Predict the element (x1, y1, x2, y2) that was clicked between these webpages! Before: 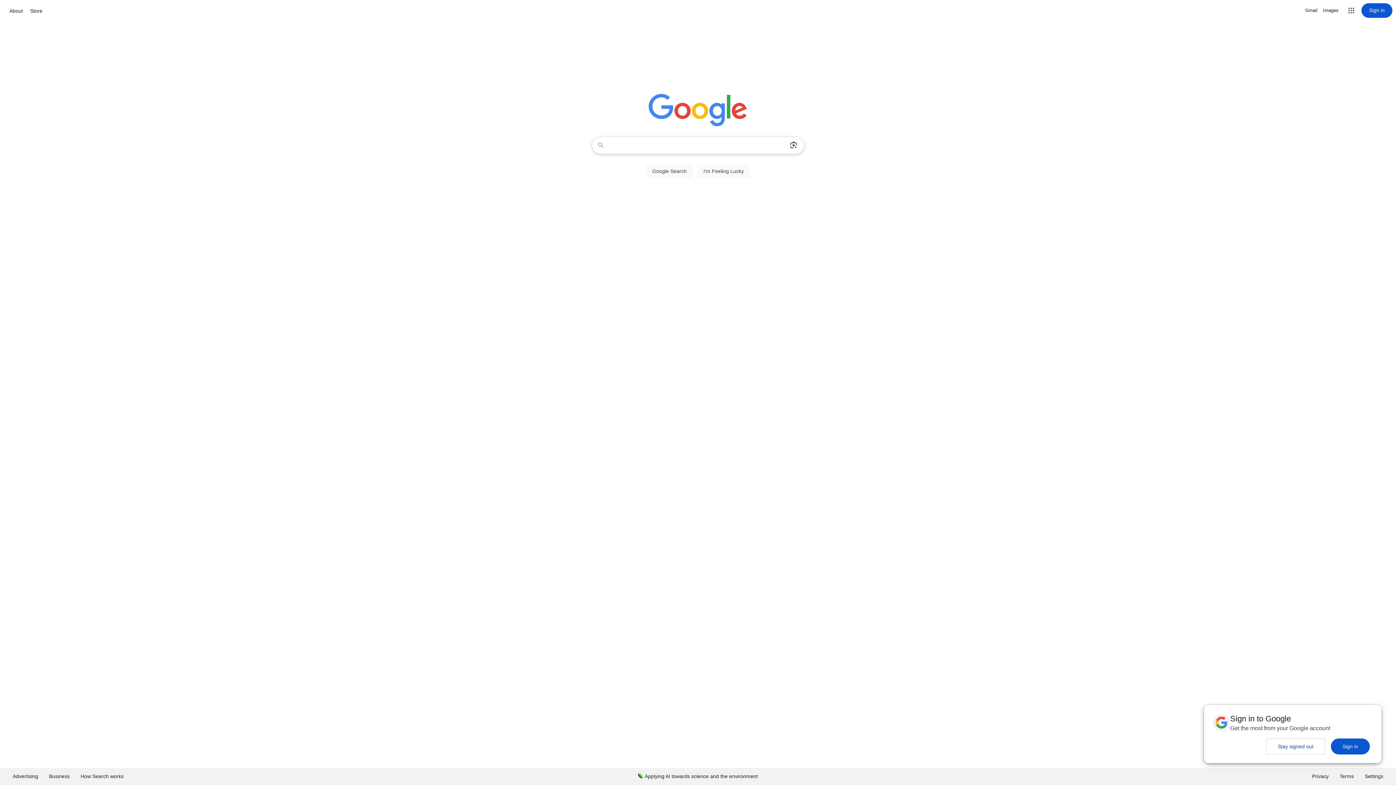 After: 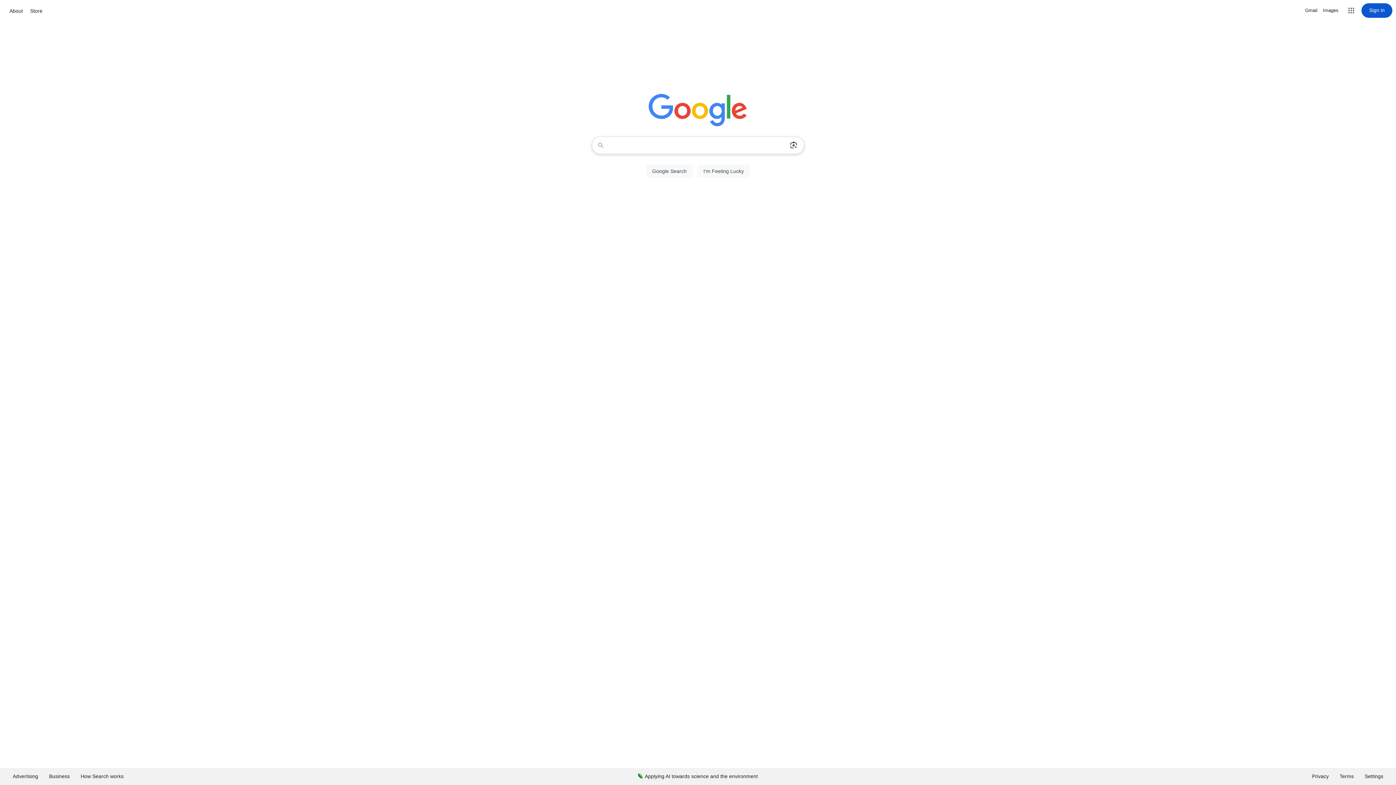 Action: label: Stay signed out bbox: (1266, 738, 1325, 754)